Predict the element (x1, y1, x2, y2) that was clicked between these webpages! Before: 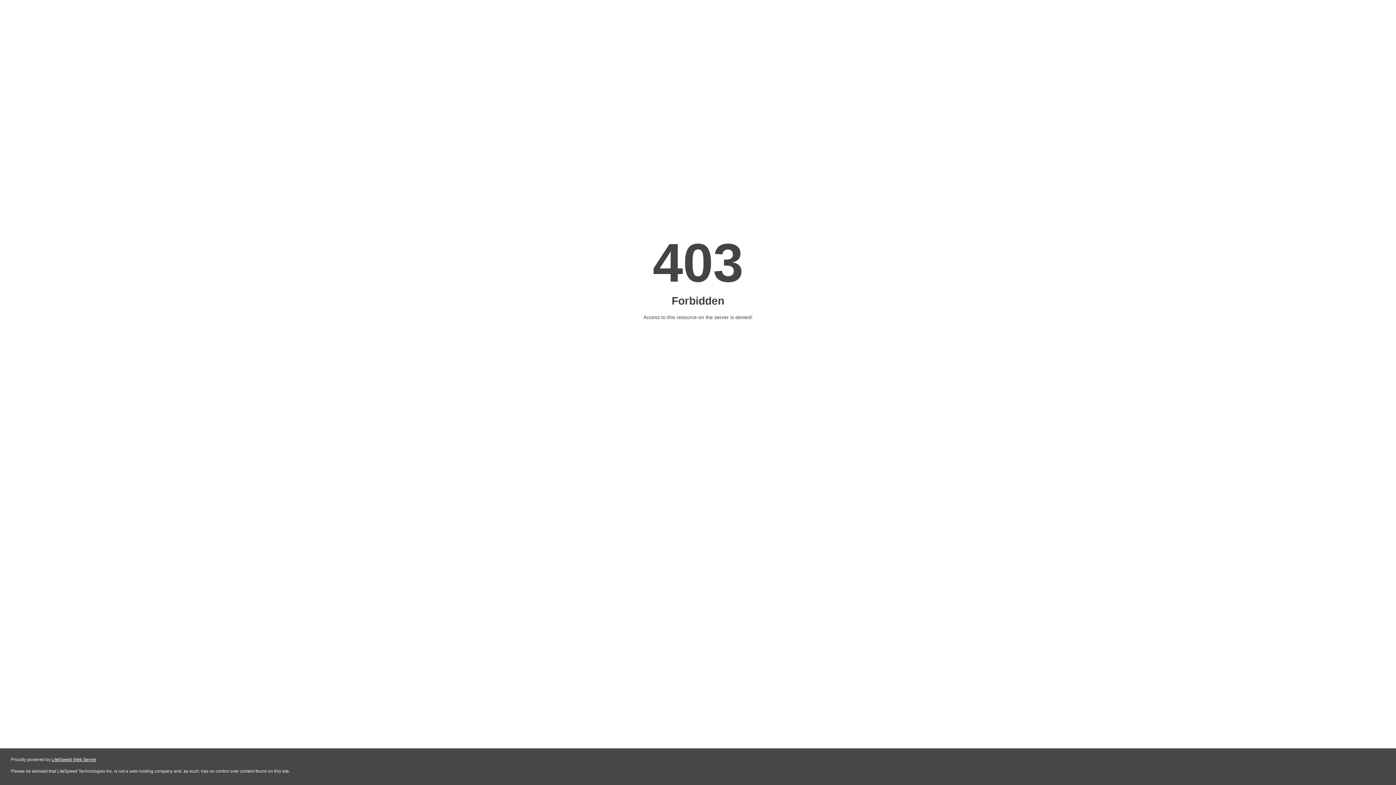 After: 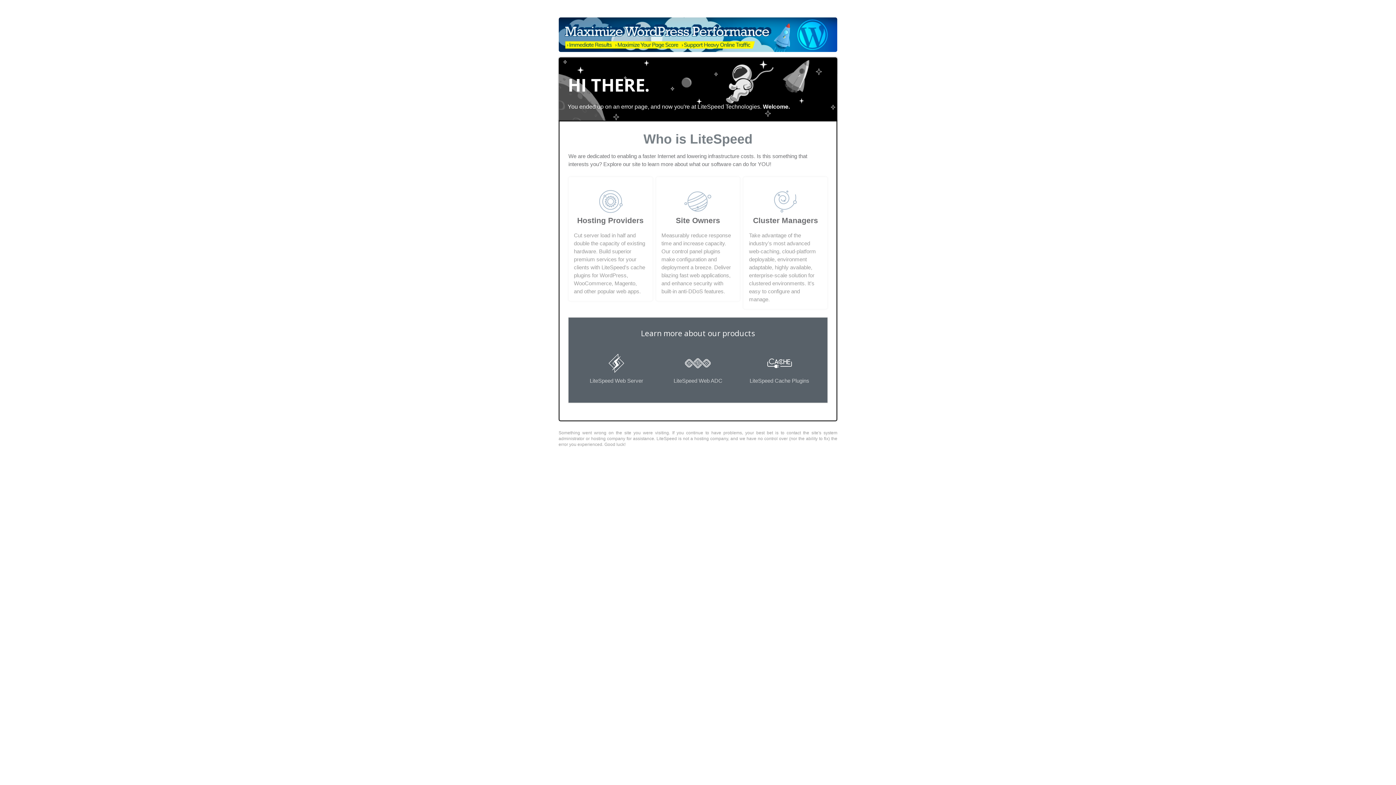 Action: bbox: (51, 757, 96, 762) label: LiteSpeed Web Server